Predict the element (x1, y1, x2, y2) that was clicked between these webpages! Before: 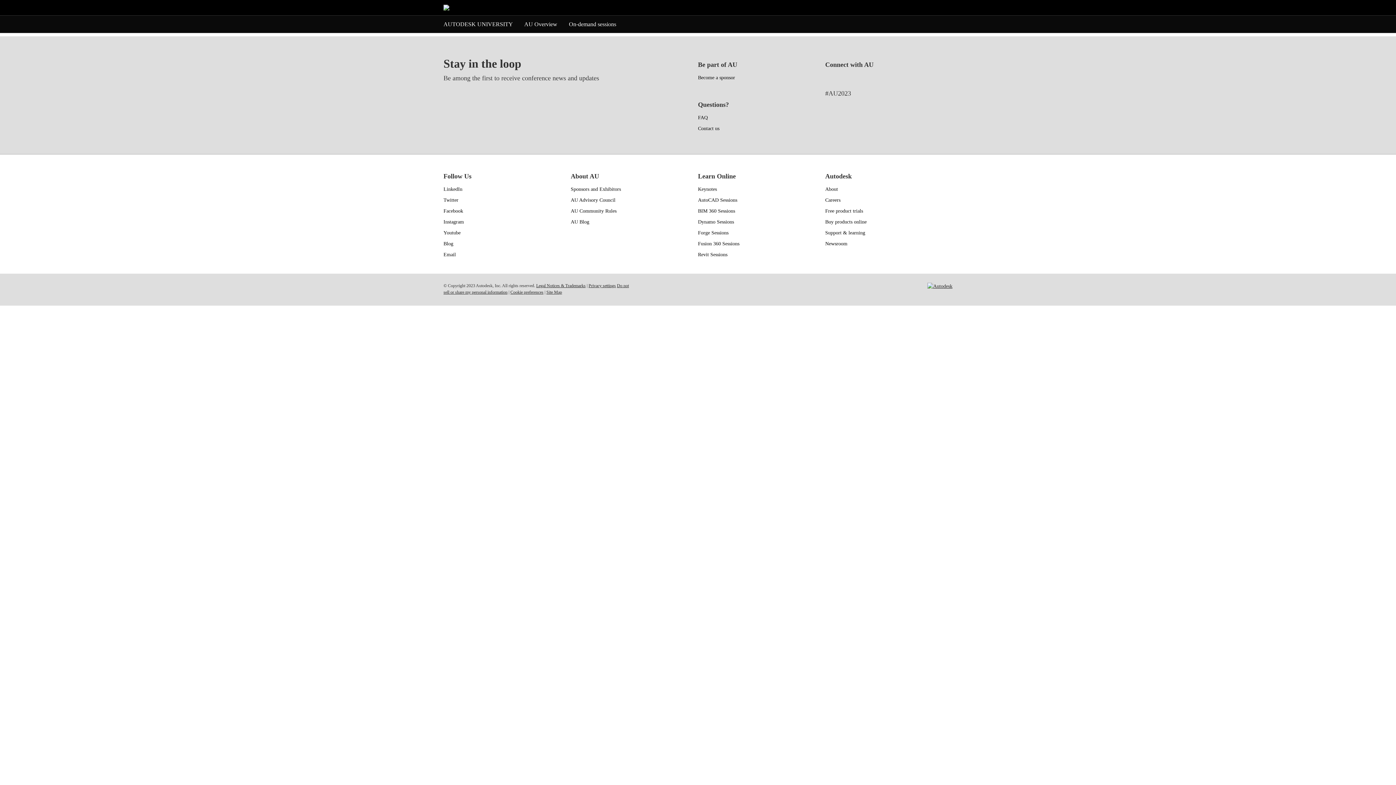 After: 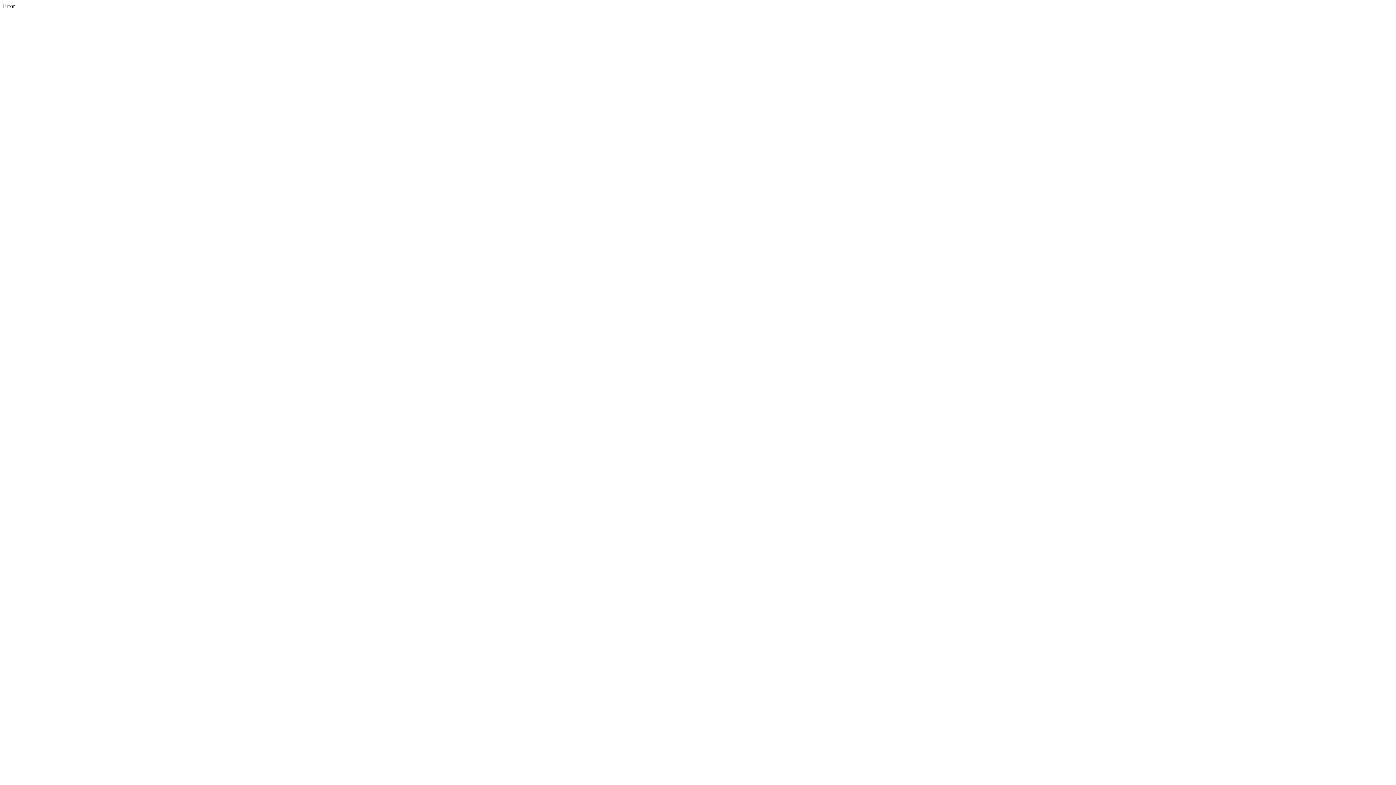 Action: bbox: (546, 289, 562, 294) label: Site Map